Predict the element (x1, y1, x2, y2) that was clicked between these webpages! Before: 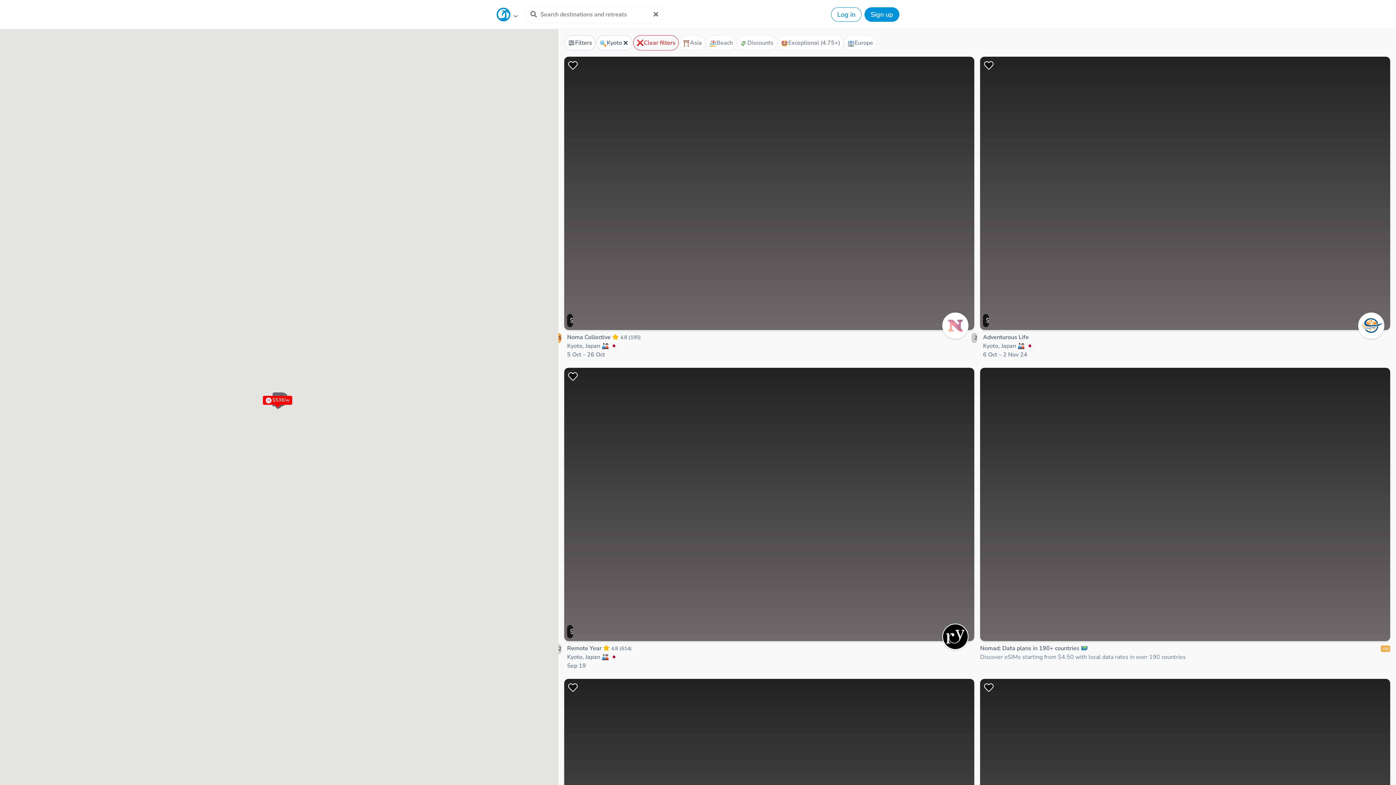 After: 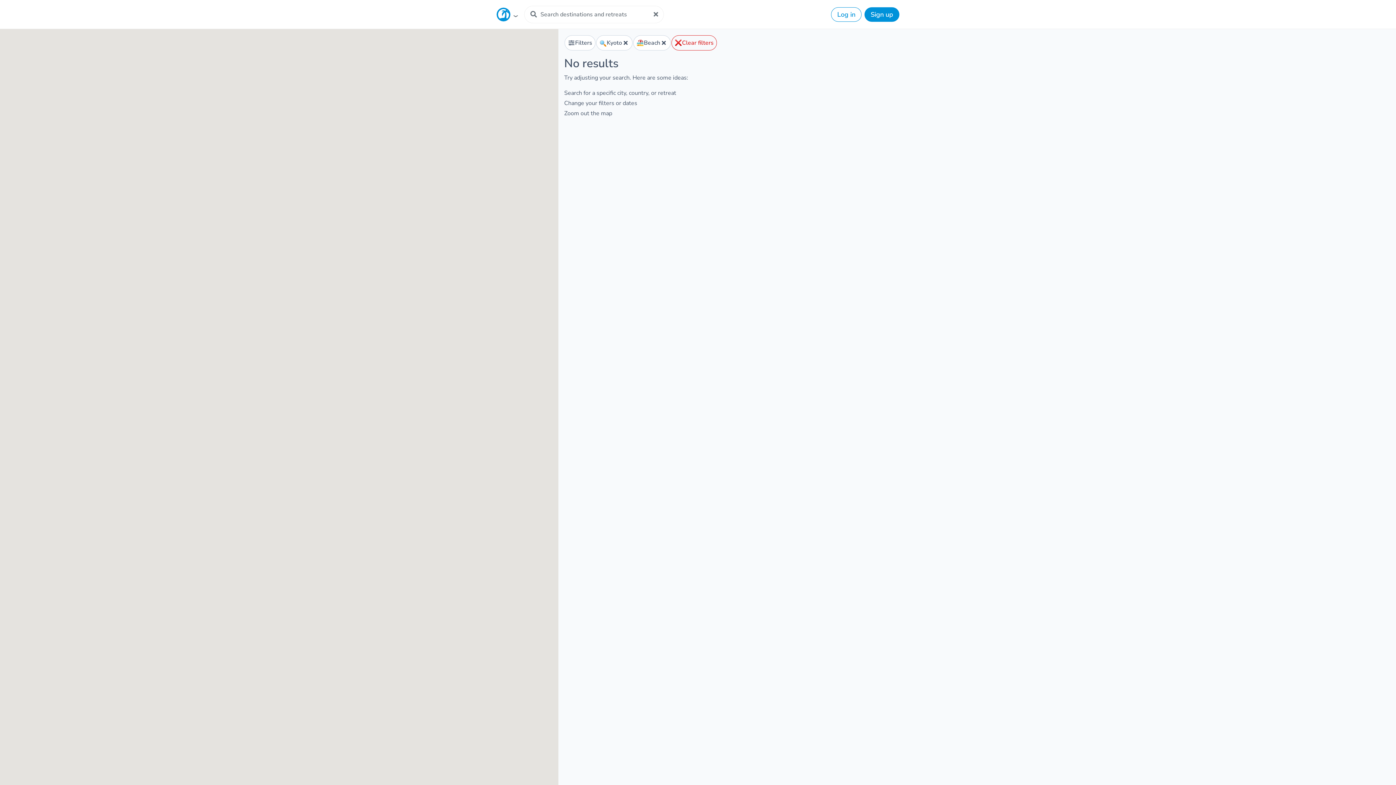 Action: label: 🏖
Beach bbox: (705, 34, 736, 50)